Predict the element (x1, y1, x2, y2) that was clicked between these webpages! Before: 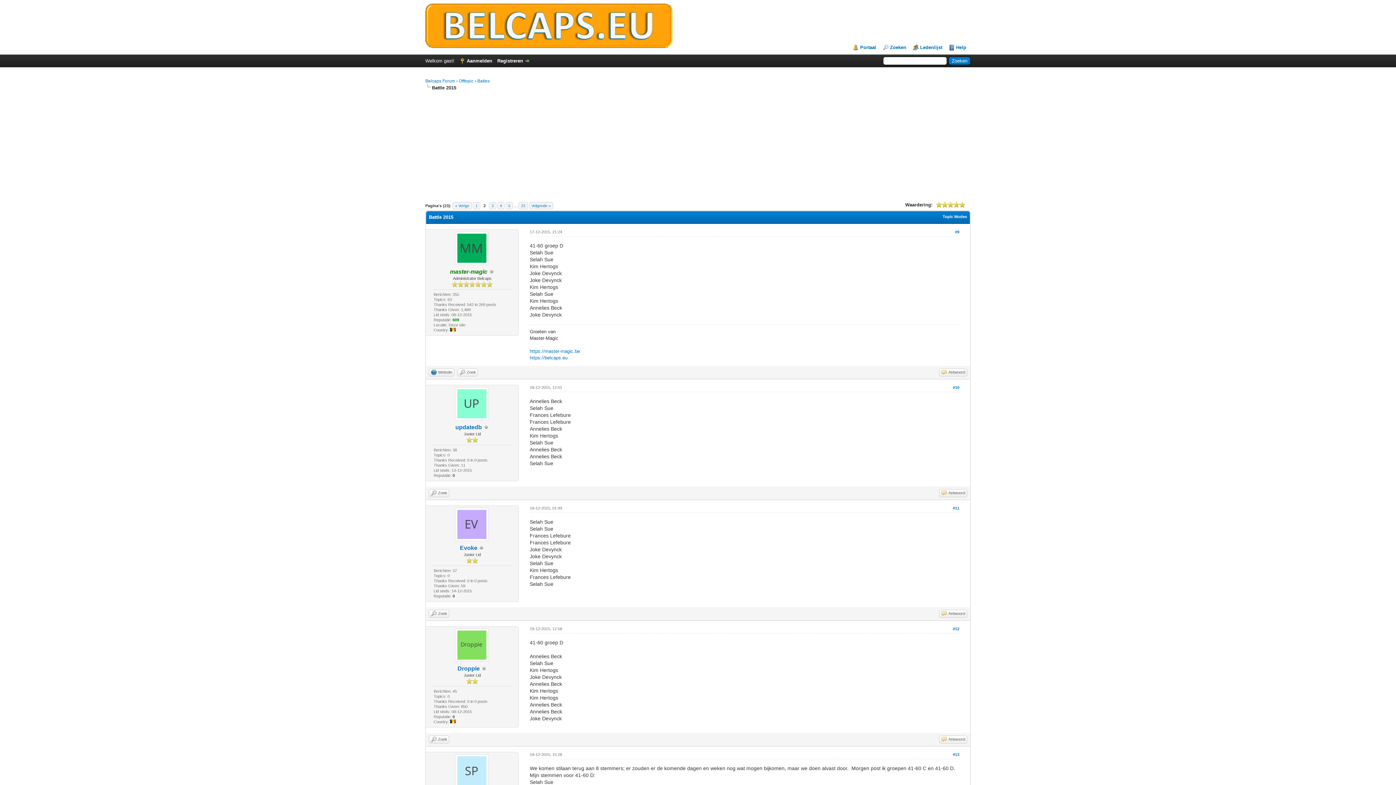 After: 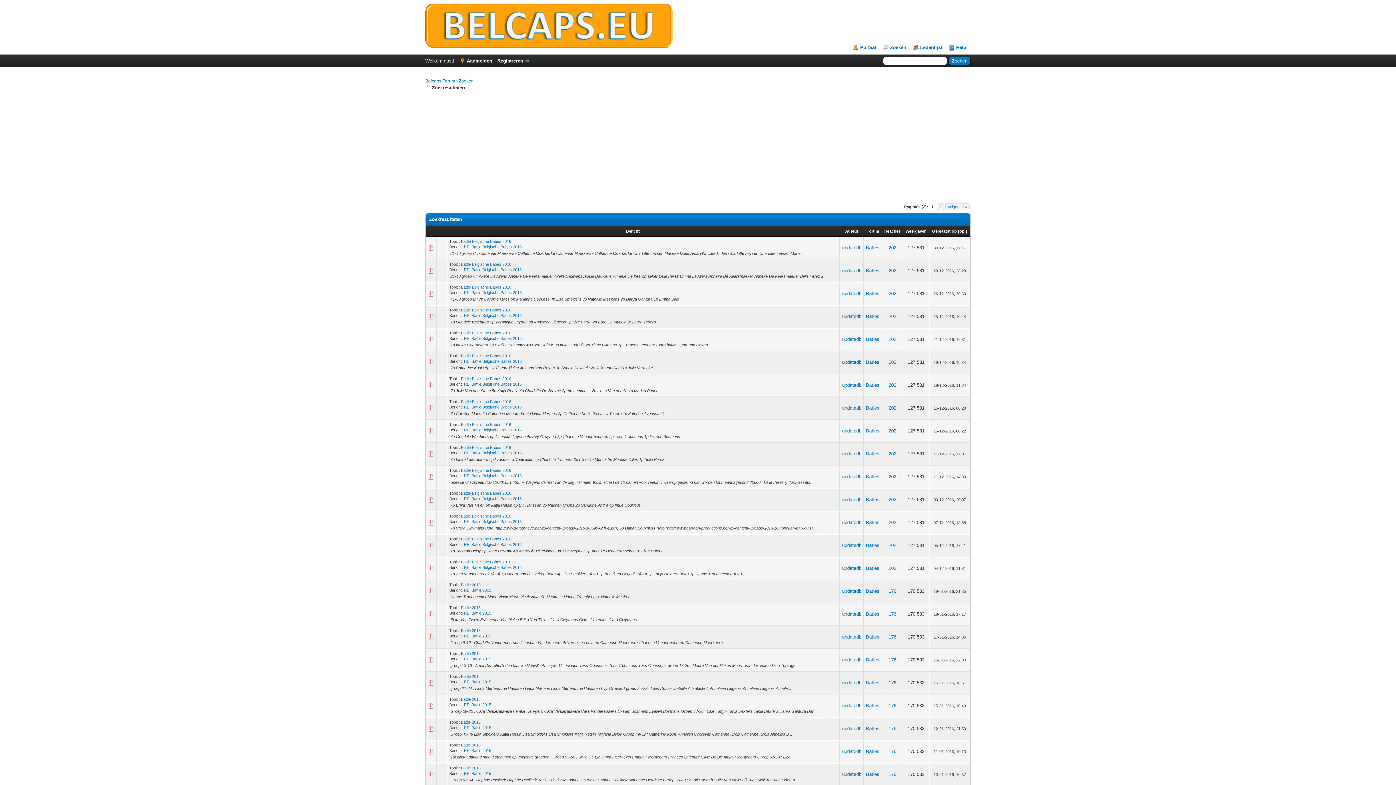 Action: label: Zoek bbox: (428, 489, 449, 497)